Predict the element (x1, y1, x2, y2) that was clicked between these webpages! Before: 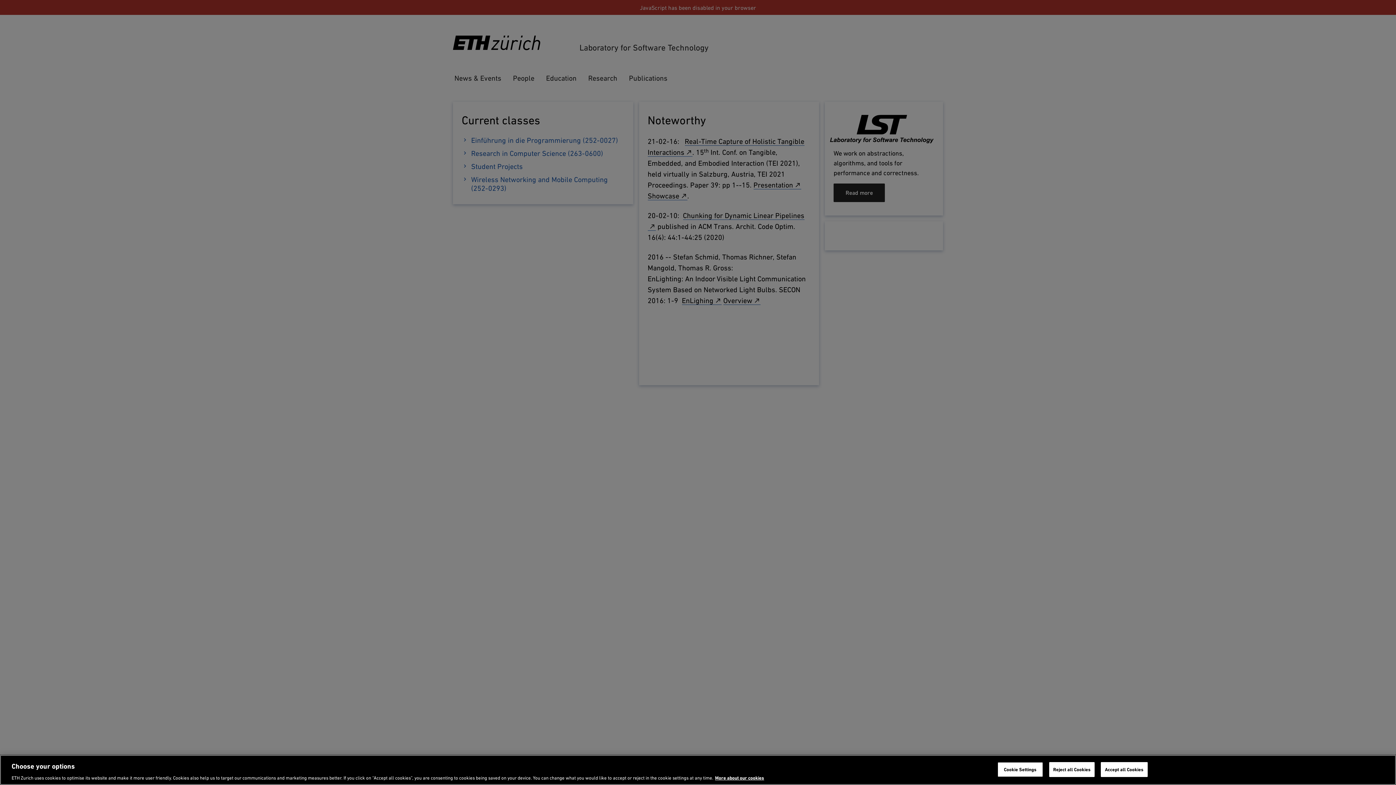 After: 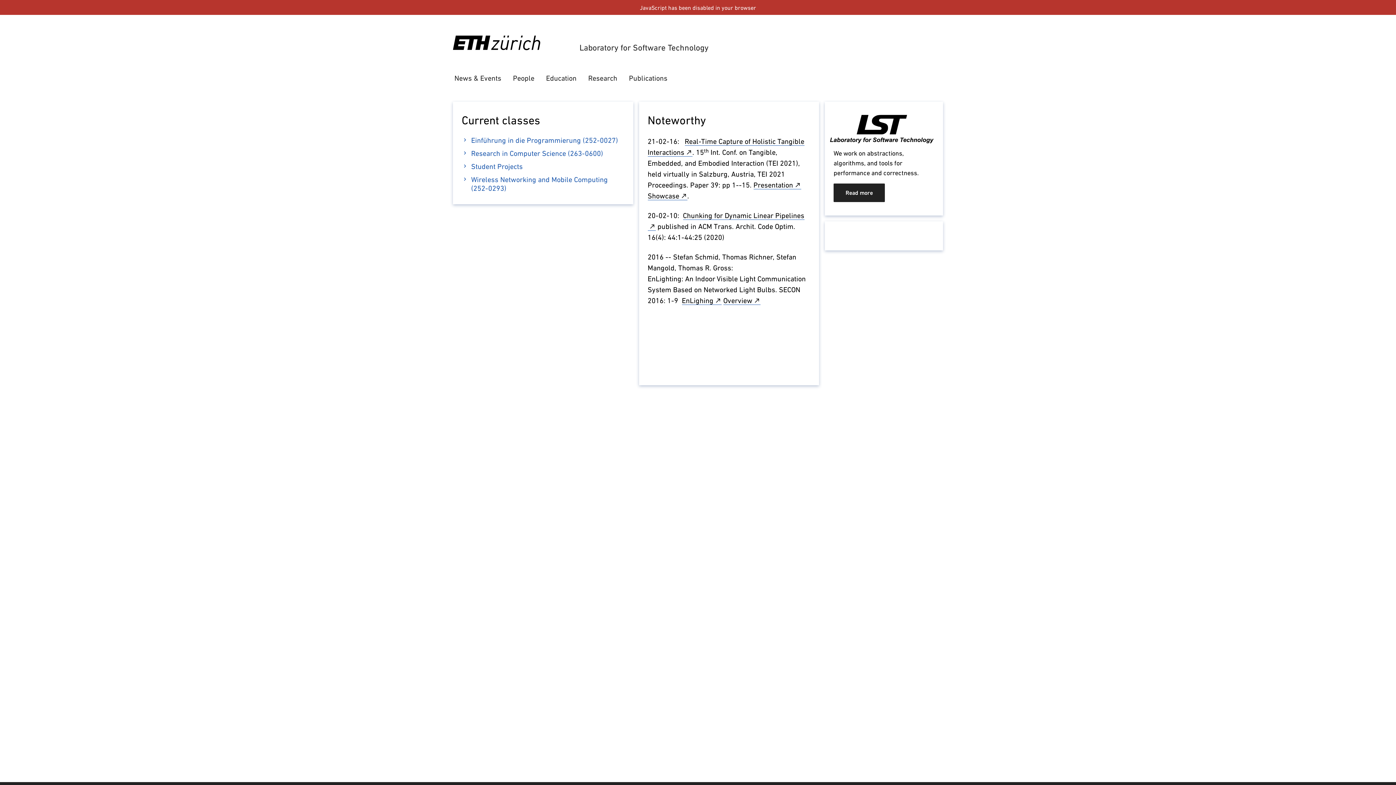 Action: label: Reject all Cookies bbox: (1049, 762, 1095, 777)